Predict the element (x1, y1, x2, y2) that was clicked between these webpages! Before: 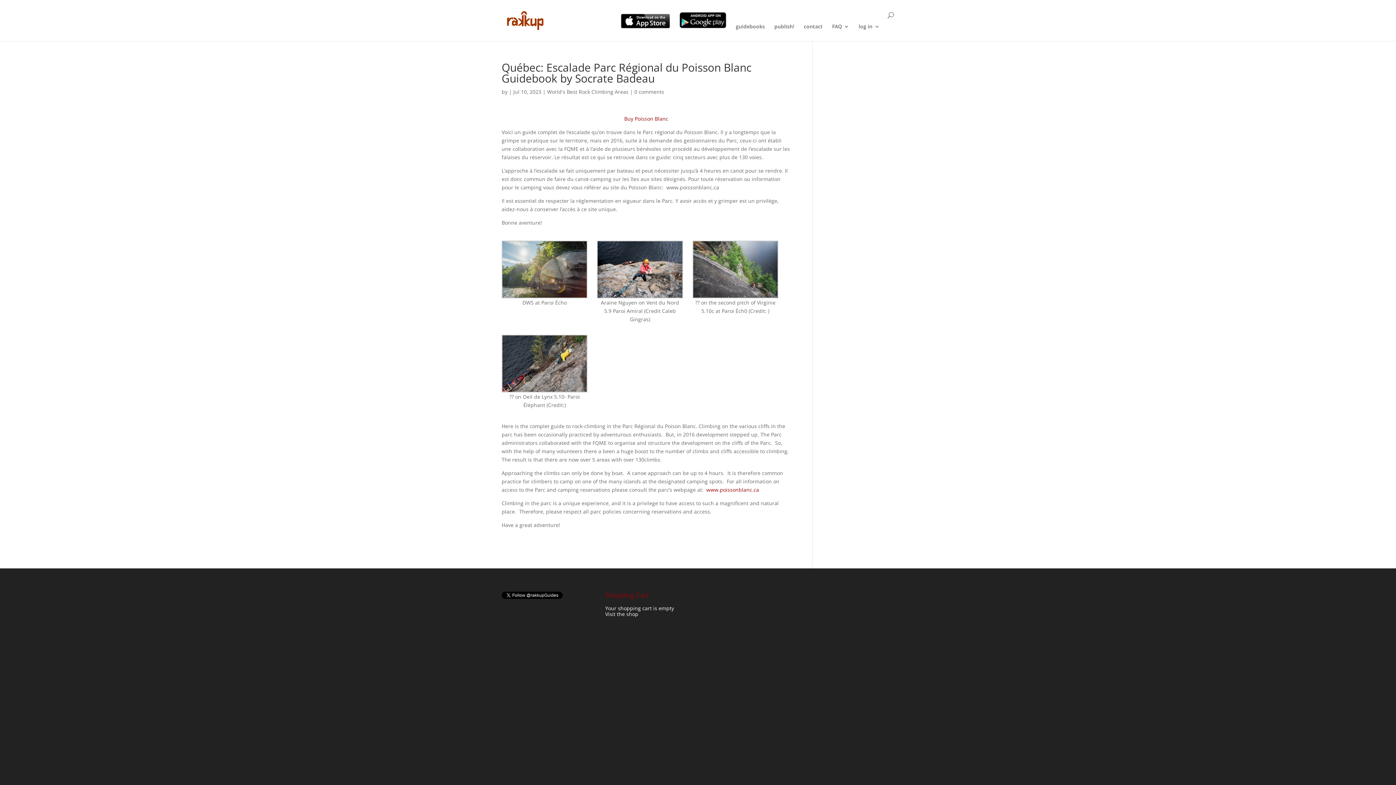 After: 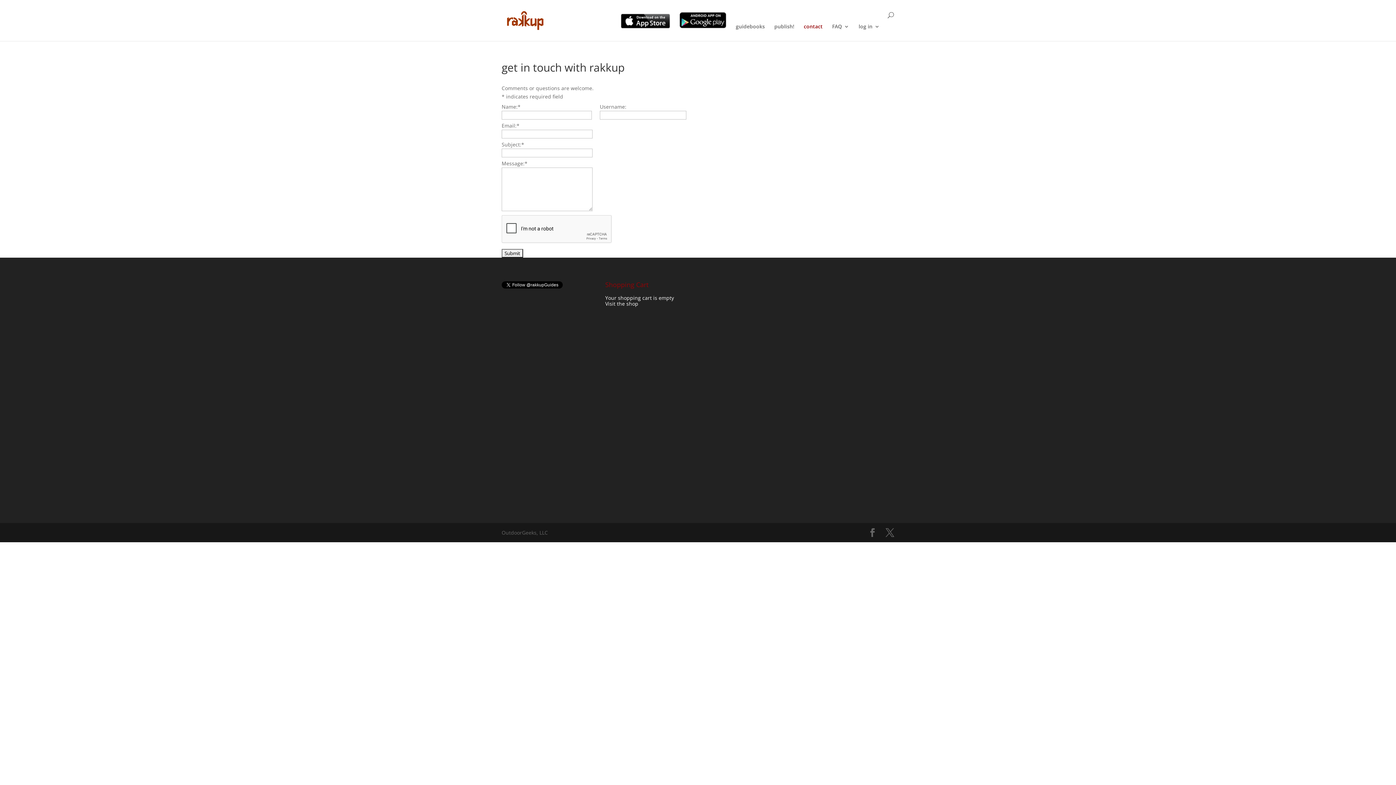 Action: label: contact bbox: (804, 24, 822, 41)